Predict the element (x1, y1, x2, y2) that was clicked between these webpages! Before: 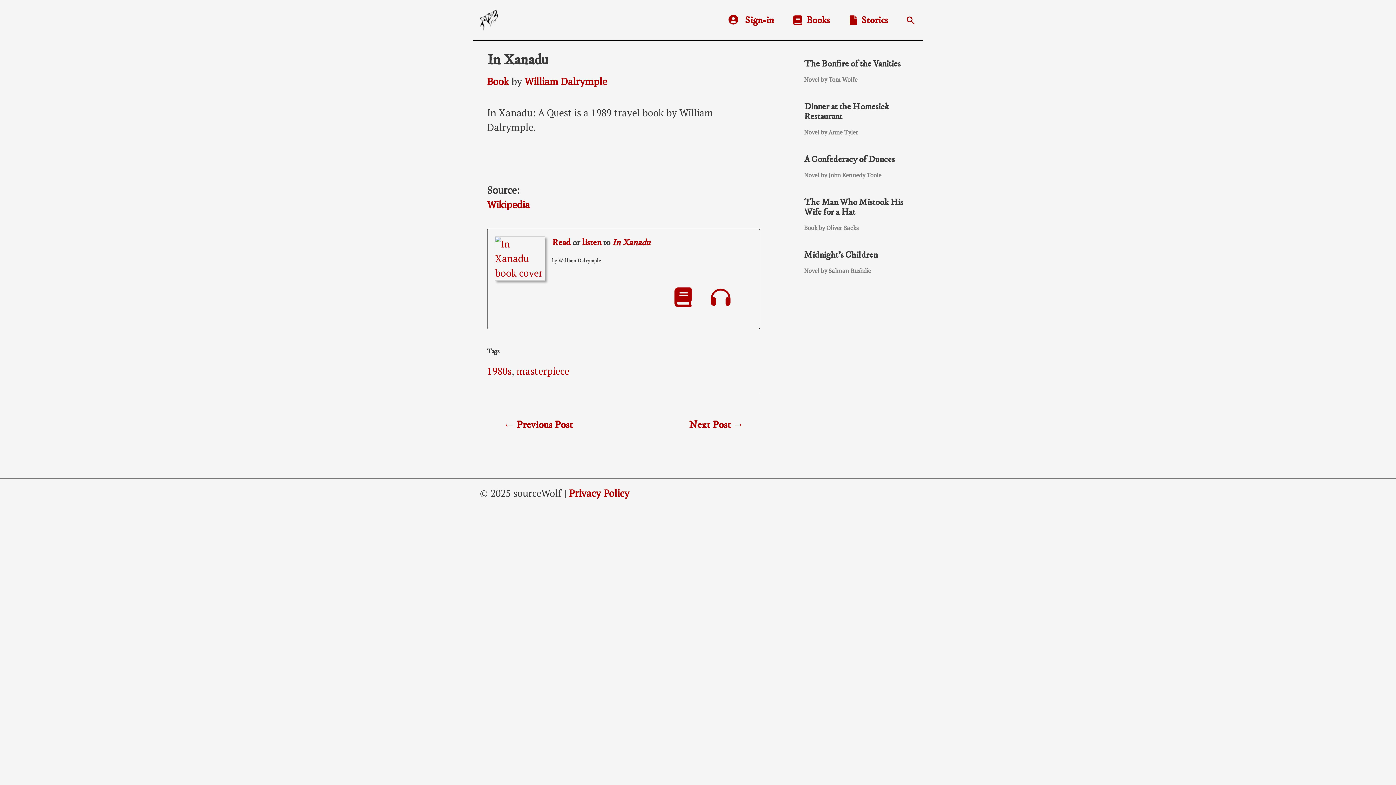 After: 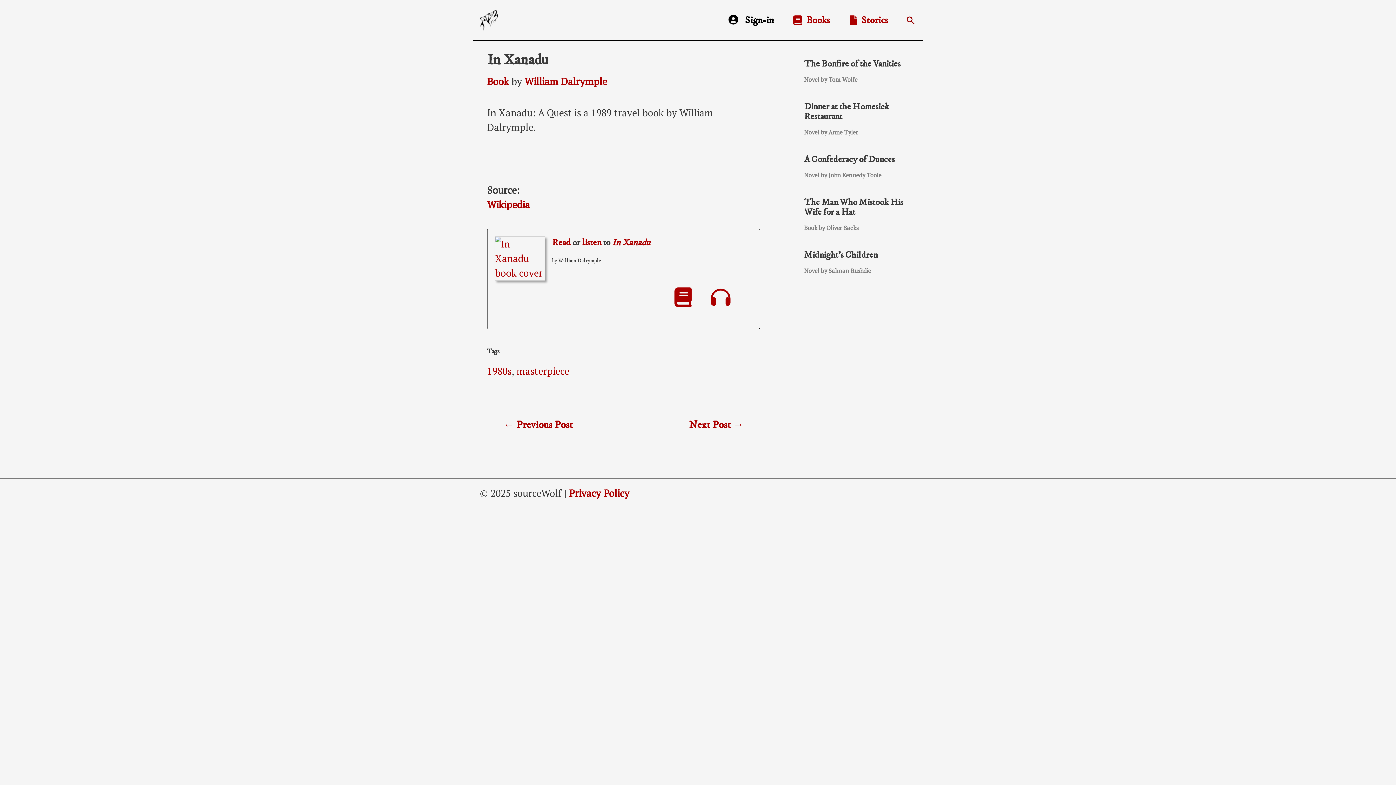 Action: label: Sign-in bbox: (717, 11, 783, 29)